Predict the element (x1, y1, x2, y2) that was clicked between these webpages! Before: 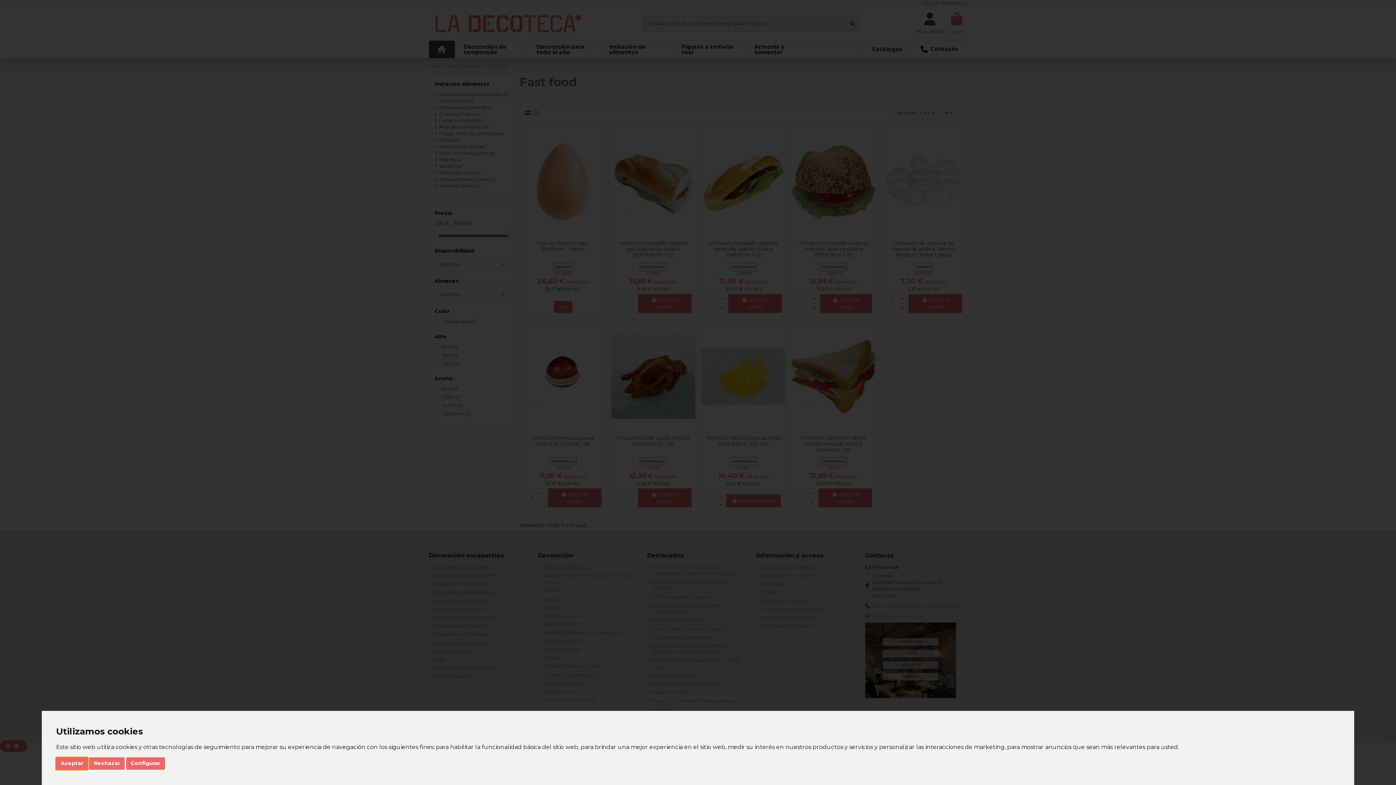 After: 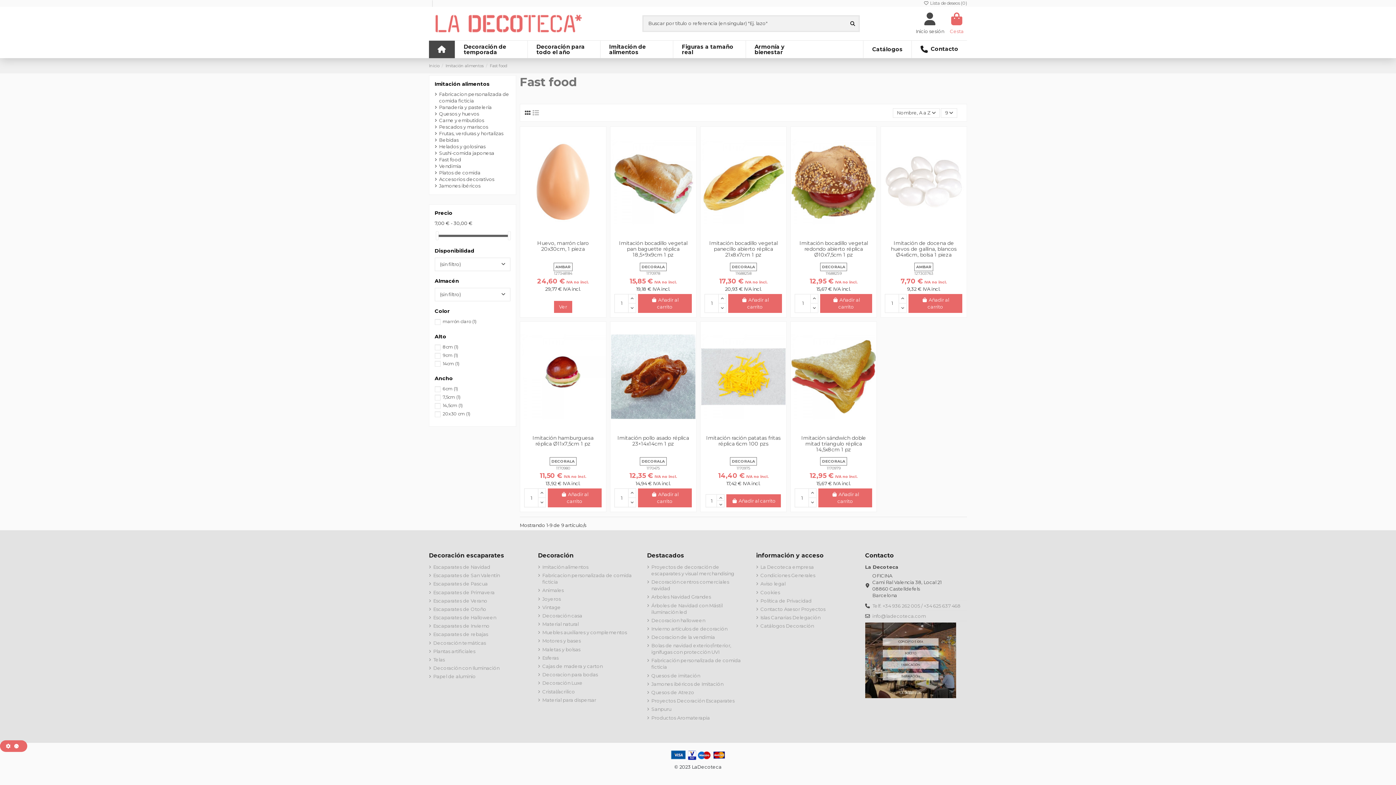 Action: label: Aceptar bbox: (56, 757, 88, 770)